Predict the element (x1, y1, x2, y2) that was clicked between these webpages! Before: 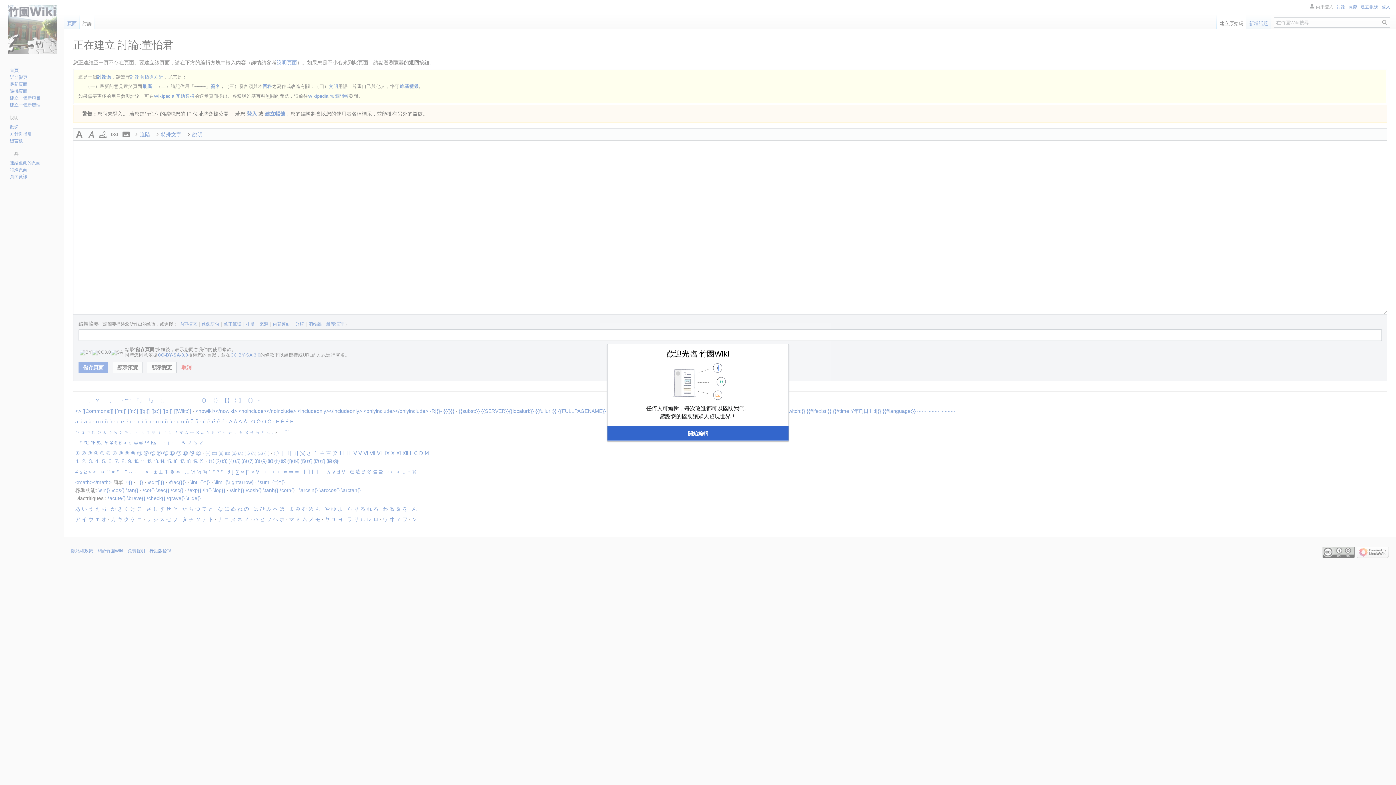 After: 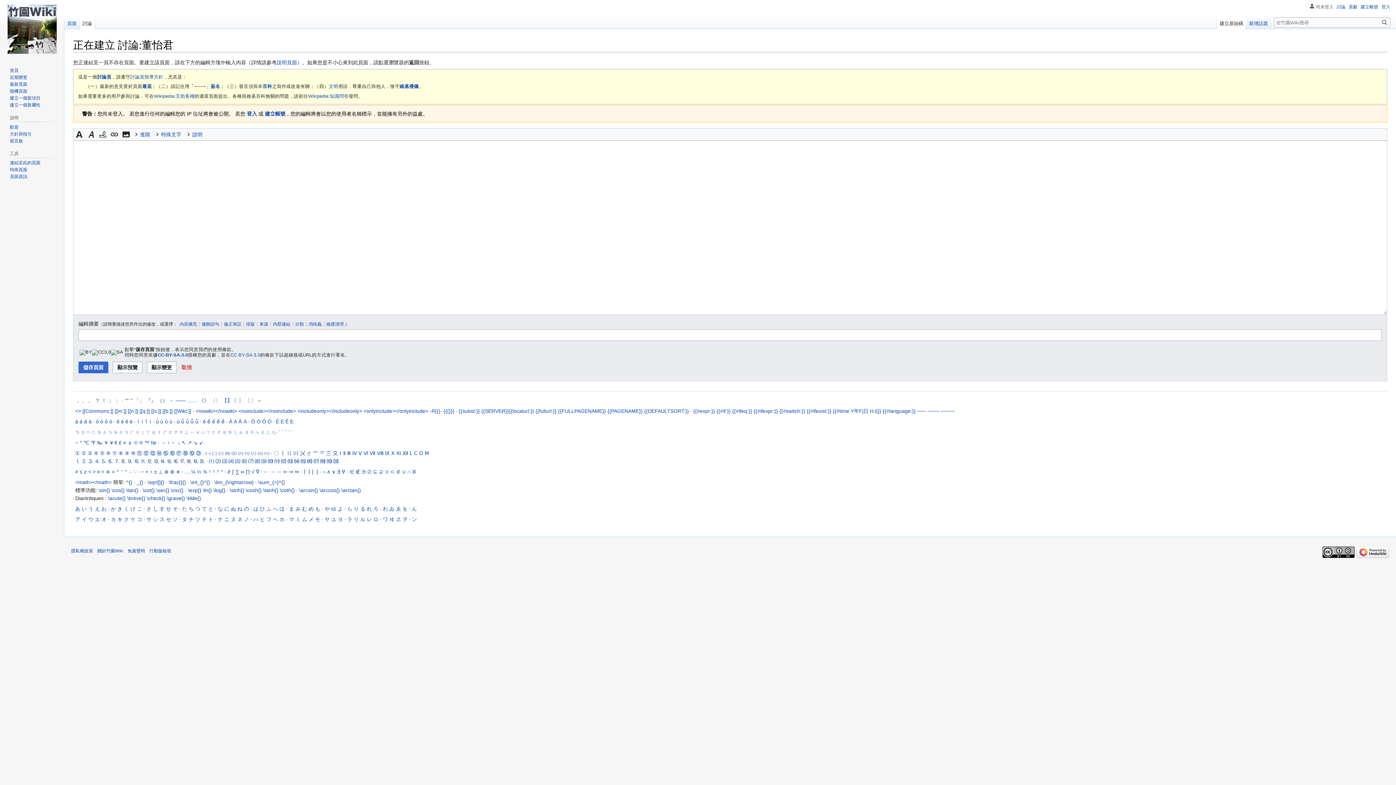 Action: label: 開始編輯 bbox: (607, 426, 788, 440)